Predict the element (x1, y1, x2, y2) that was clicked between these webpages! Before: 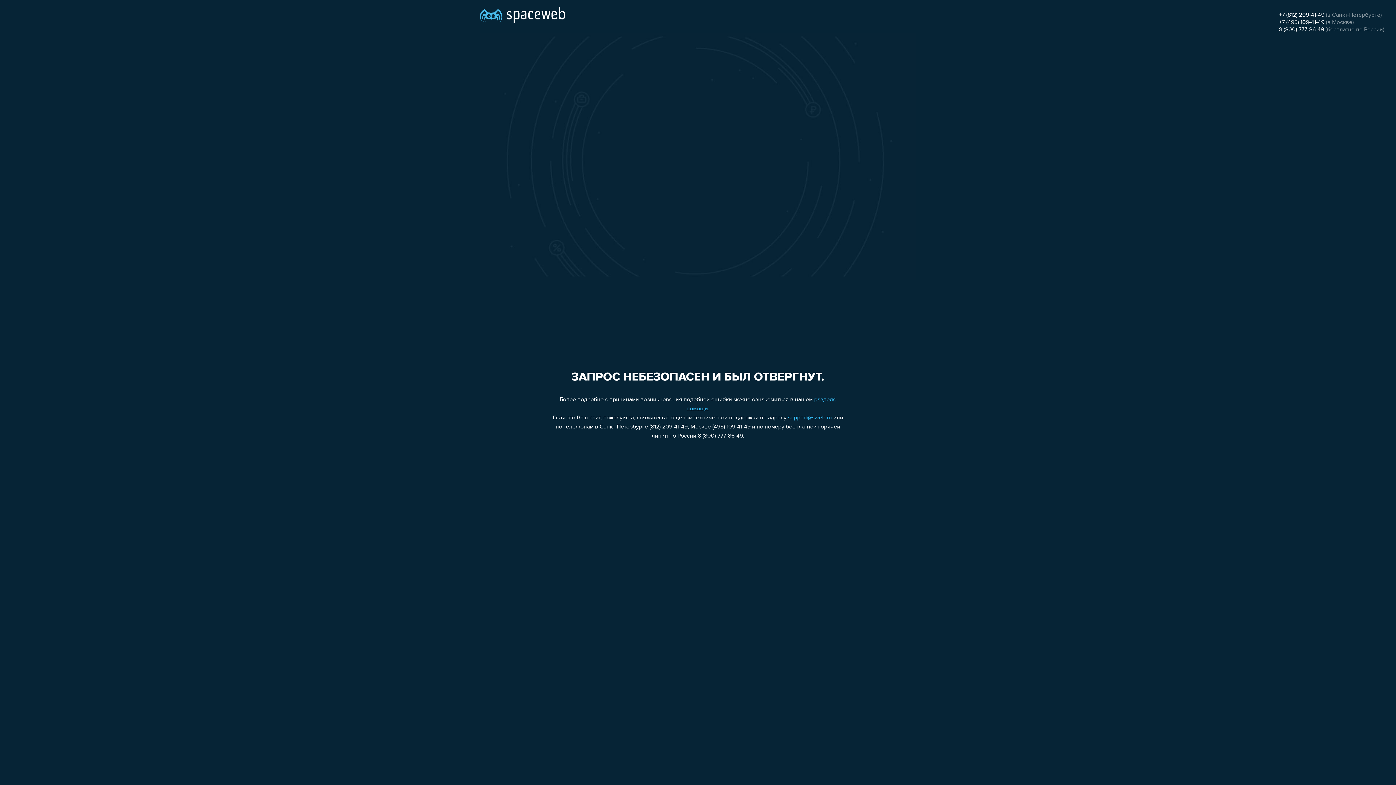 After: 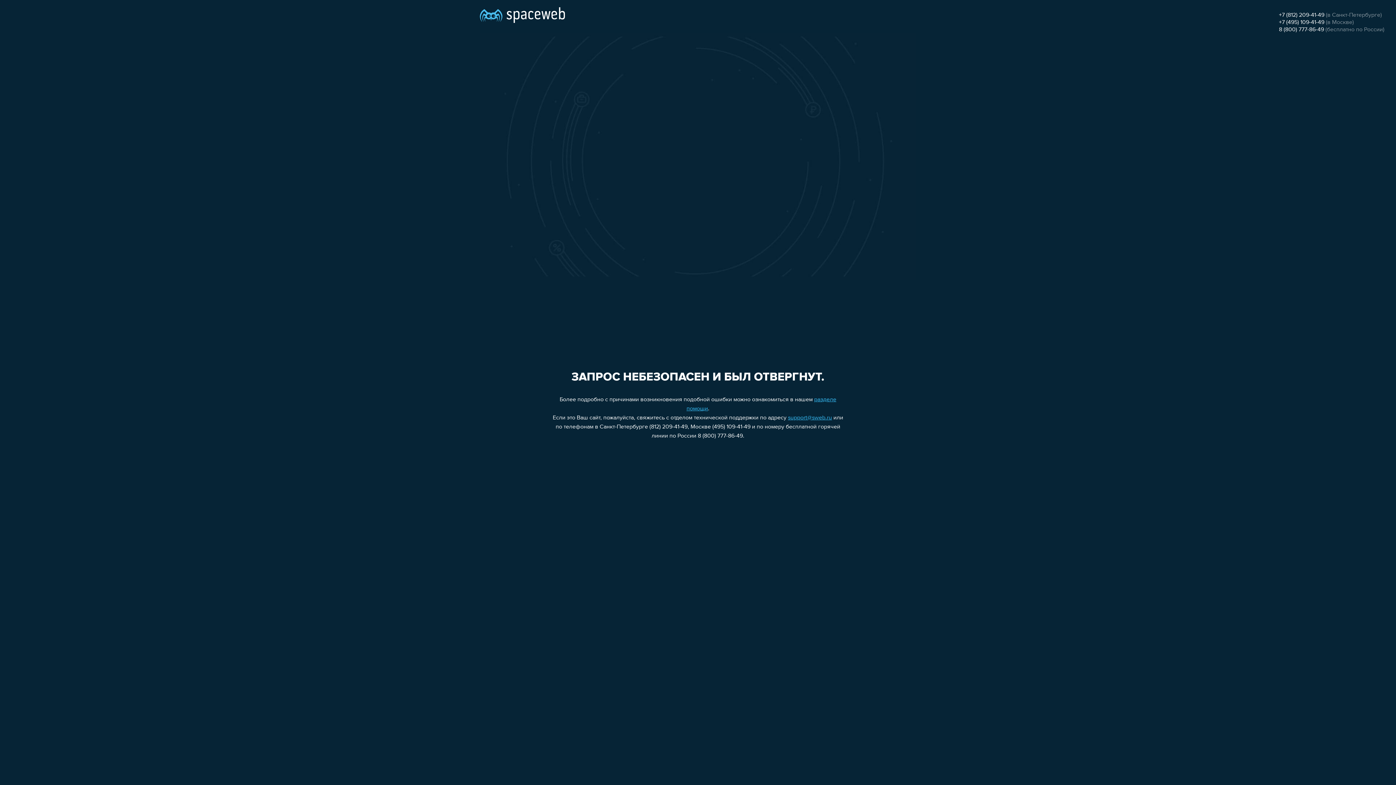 Action: bbox: (1279, 26, 1324, 32) label: 8 (800) 777-86-49